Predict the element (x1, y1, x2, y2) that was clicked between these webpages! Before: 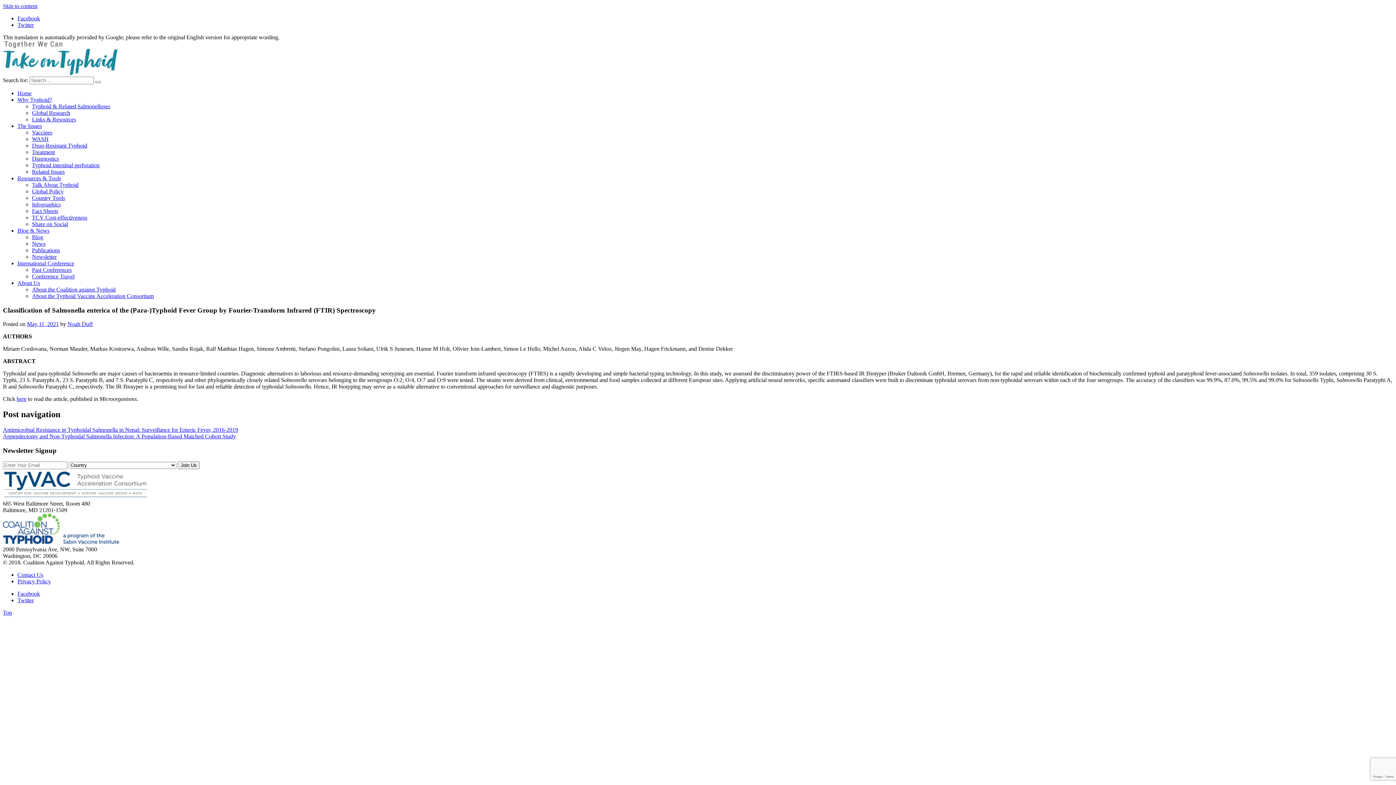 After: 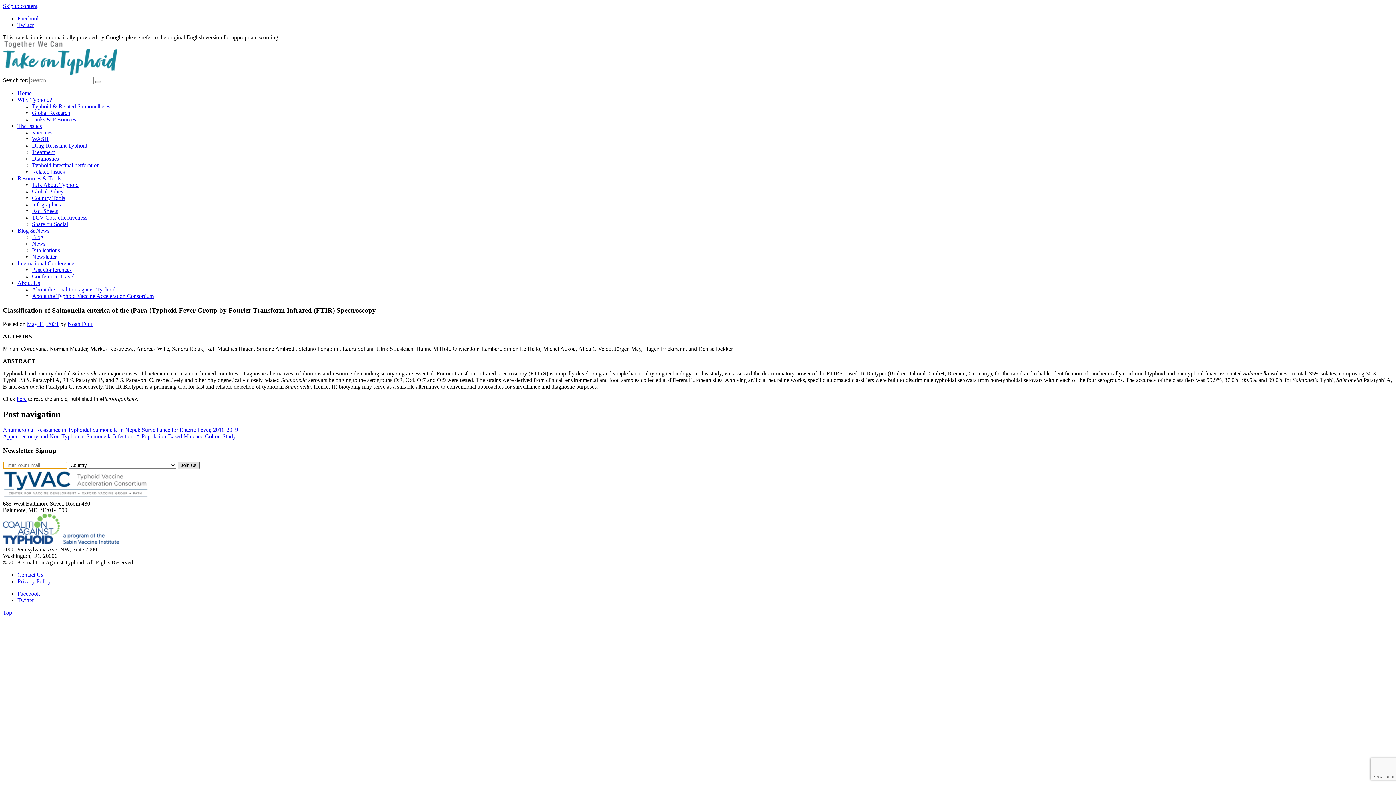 Action: bbox: (177, 461, 199, 469) label: Join Us